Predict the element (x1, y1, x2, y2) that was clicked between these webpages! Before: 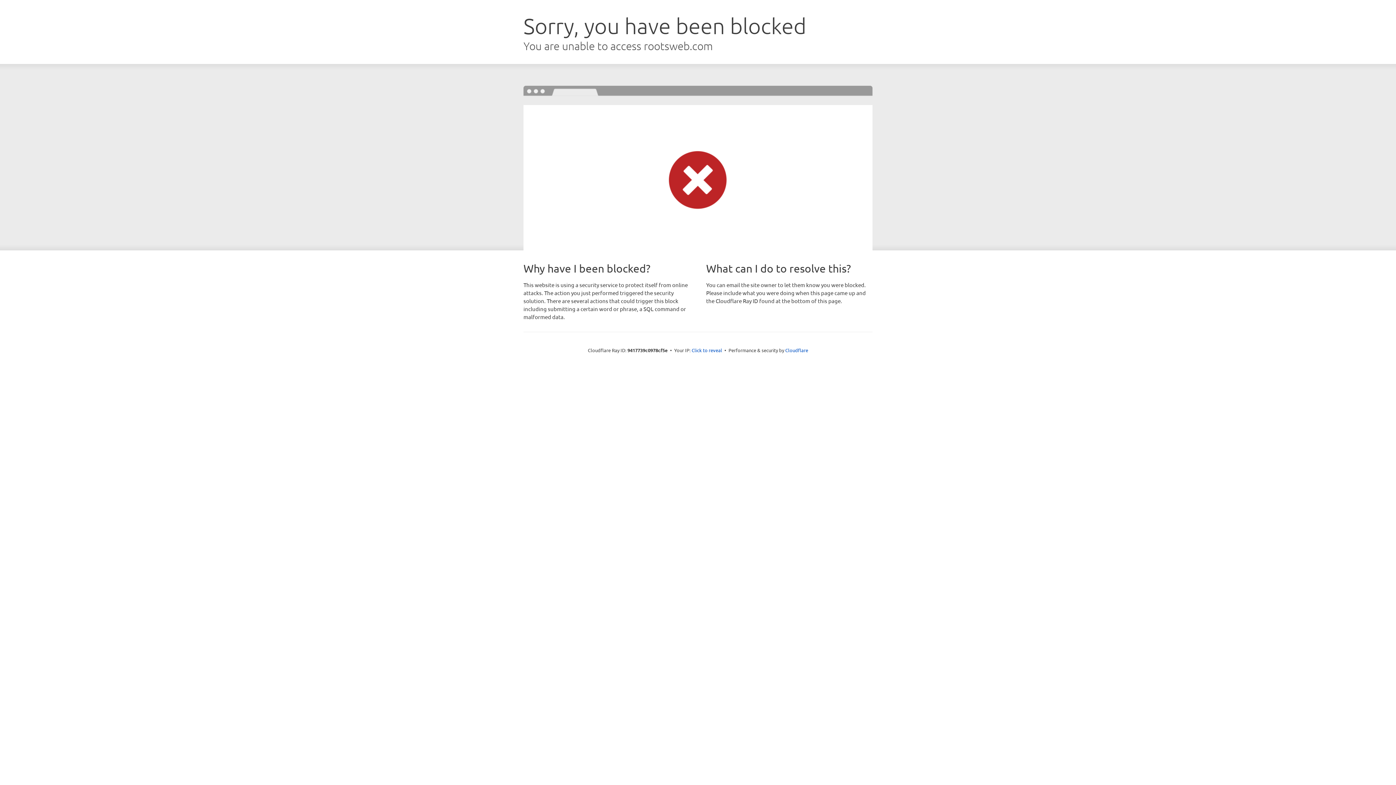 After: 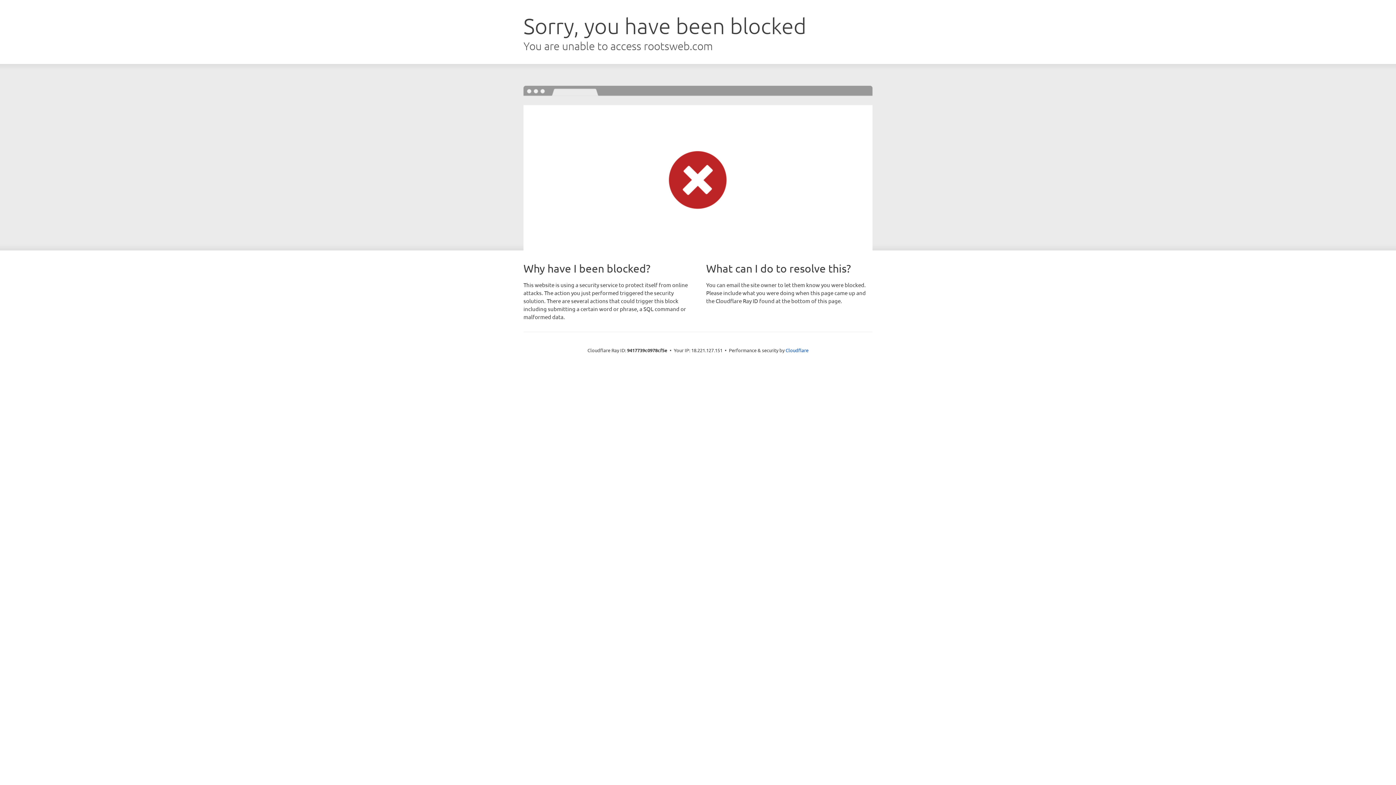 Action: label: Click to reveal bbox: (691, 346, 722, 353)